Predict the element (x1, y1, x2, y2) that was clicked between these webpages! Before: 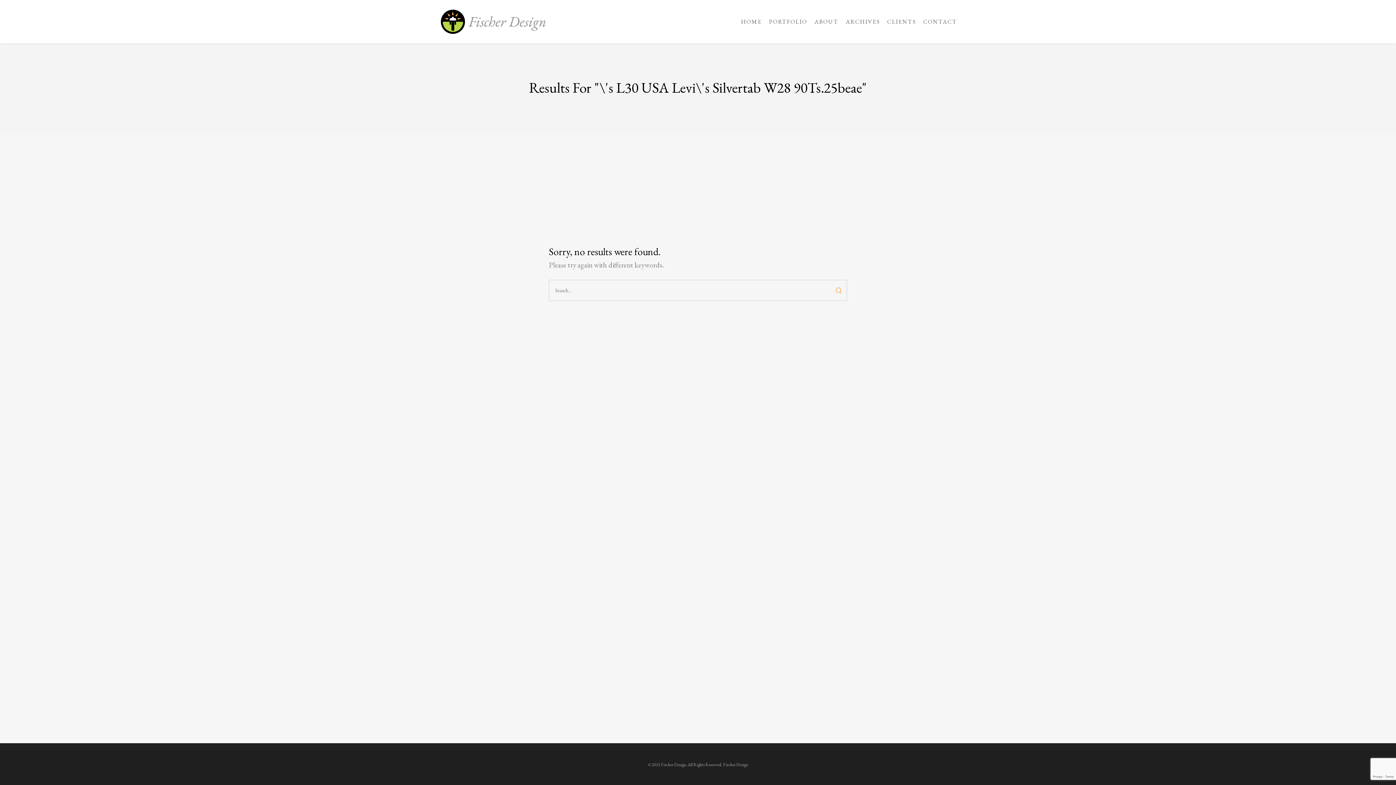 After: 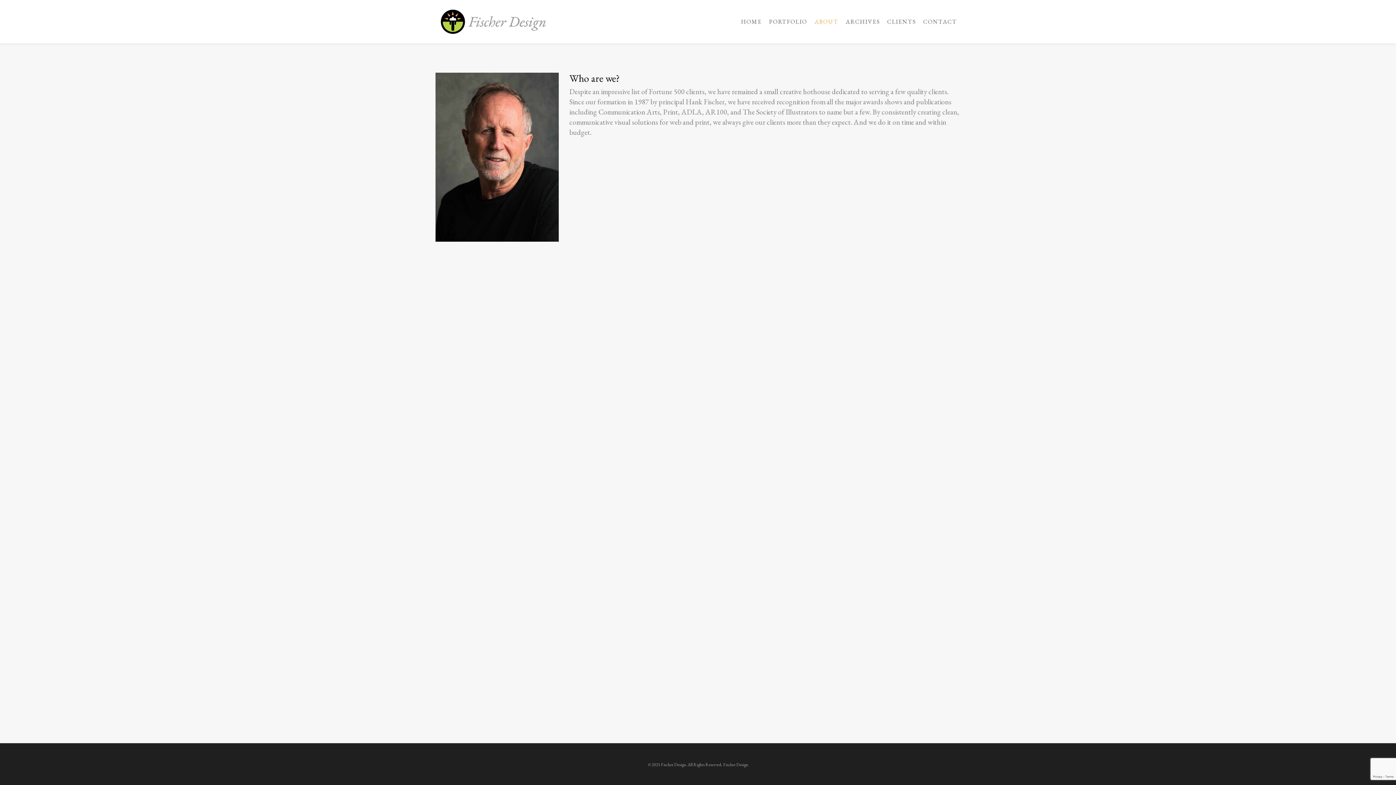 Action: bbox: (811, 19, 842, 24) label: ABOUT